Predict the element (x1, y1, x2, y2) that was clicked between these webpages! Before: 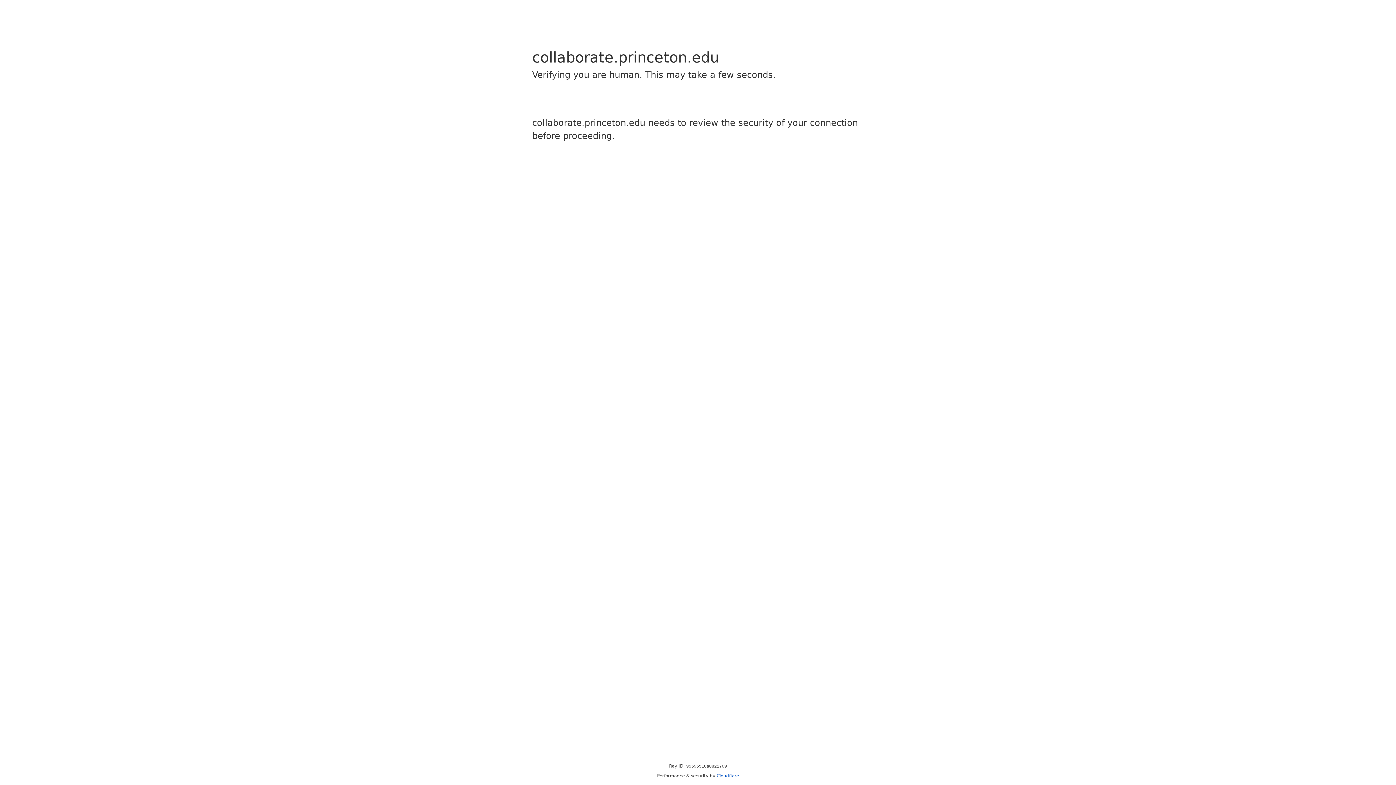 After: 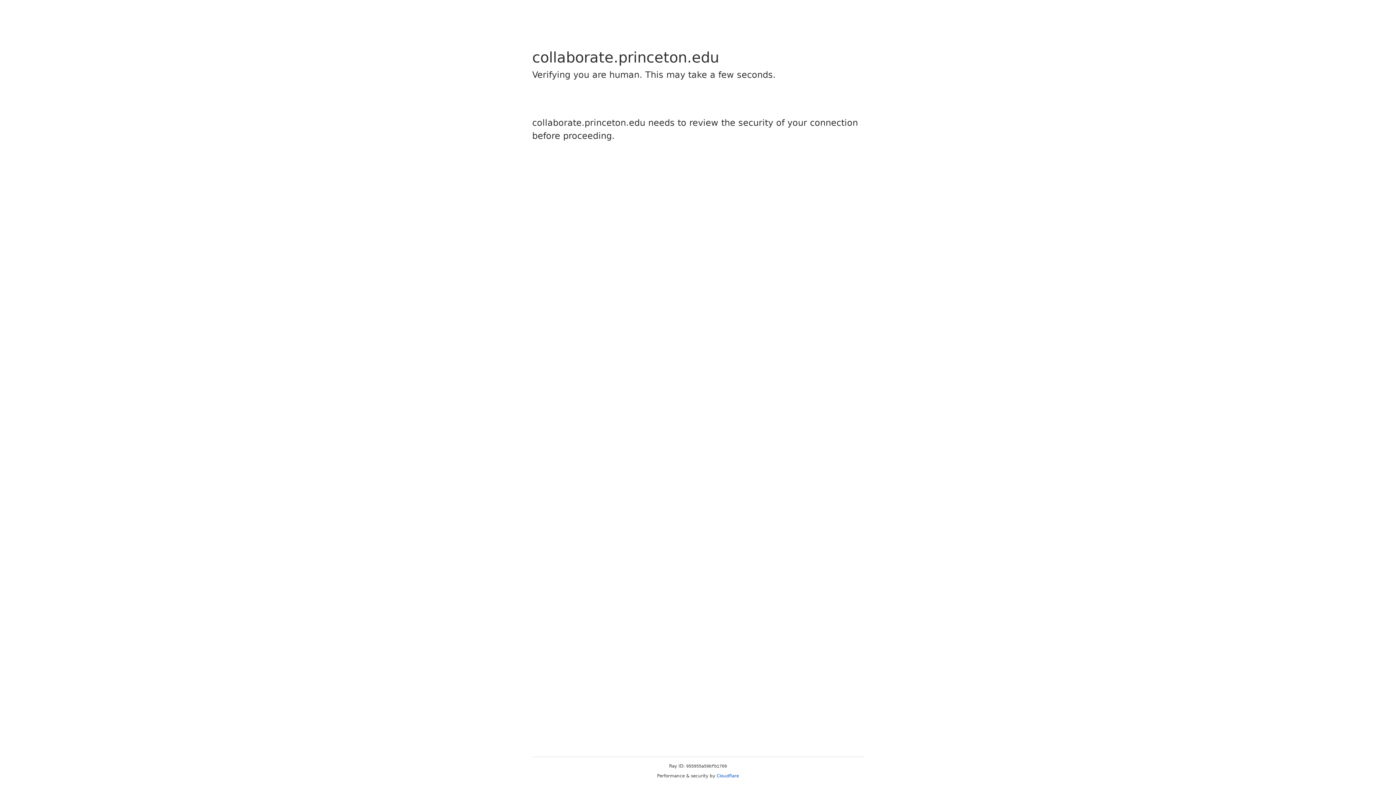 Action: label: Cloudflare bbox: (716, 773, 739, 778)